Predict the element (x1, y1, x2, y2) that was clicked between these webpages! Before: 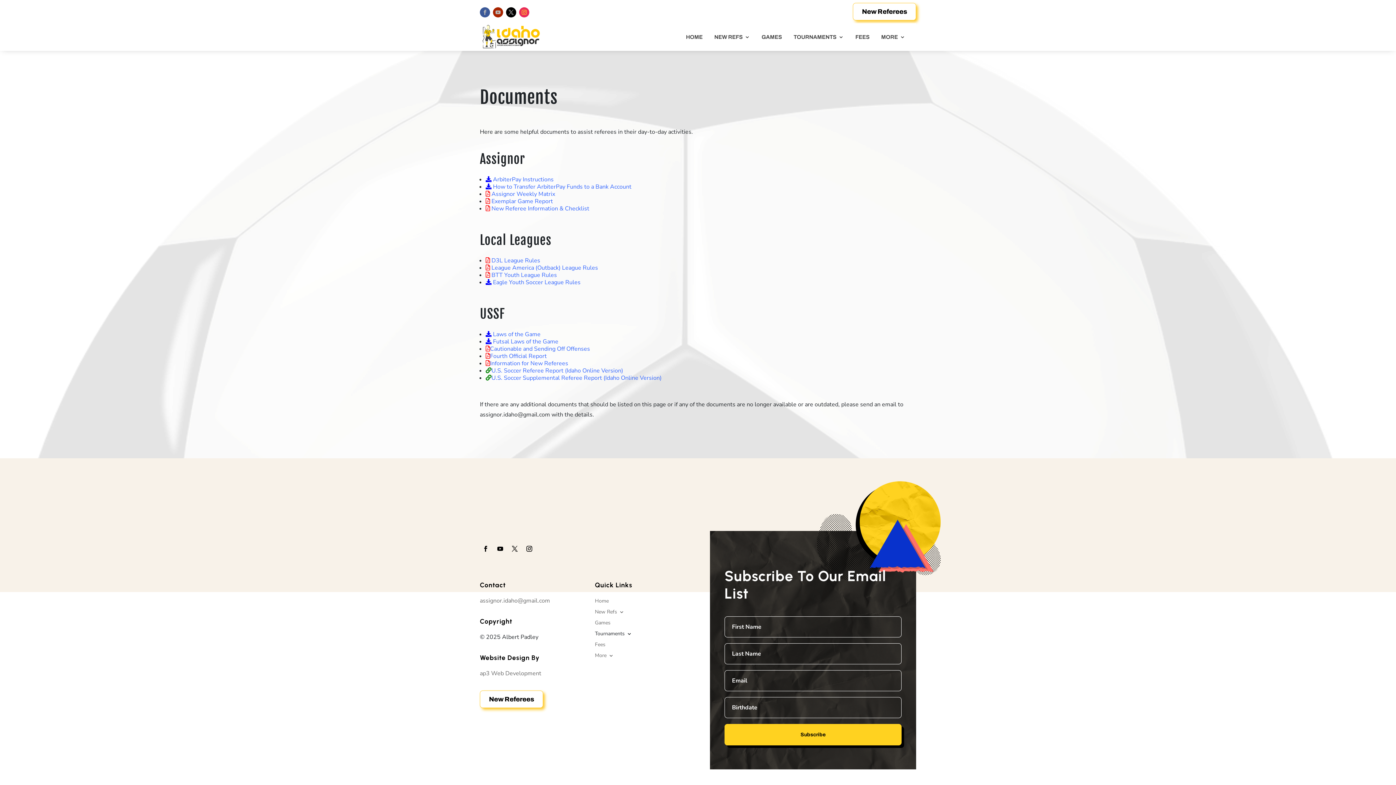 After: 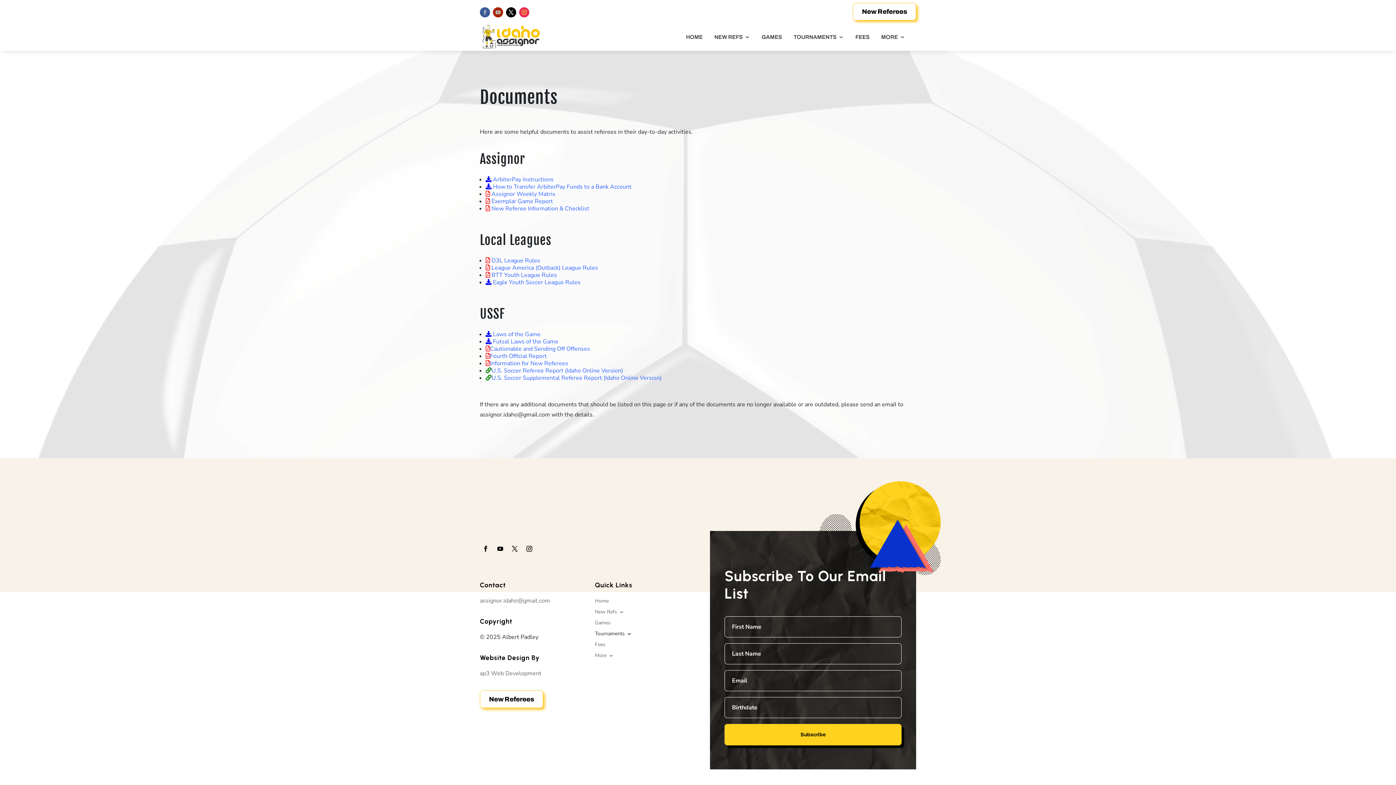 Action: bbox: (506, 7, 516, 17)